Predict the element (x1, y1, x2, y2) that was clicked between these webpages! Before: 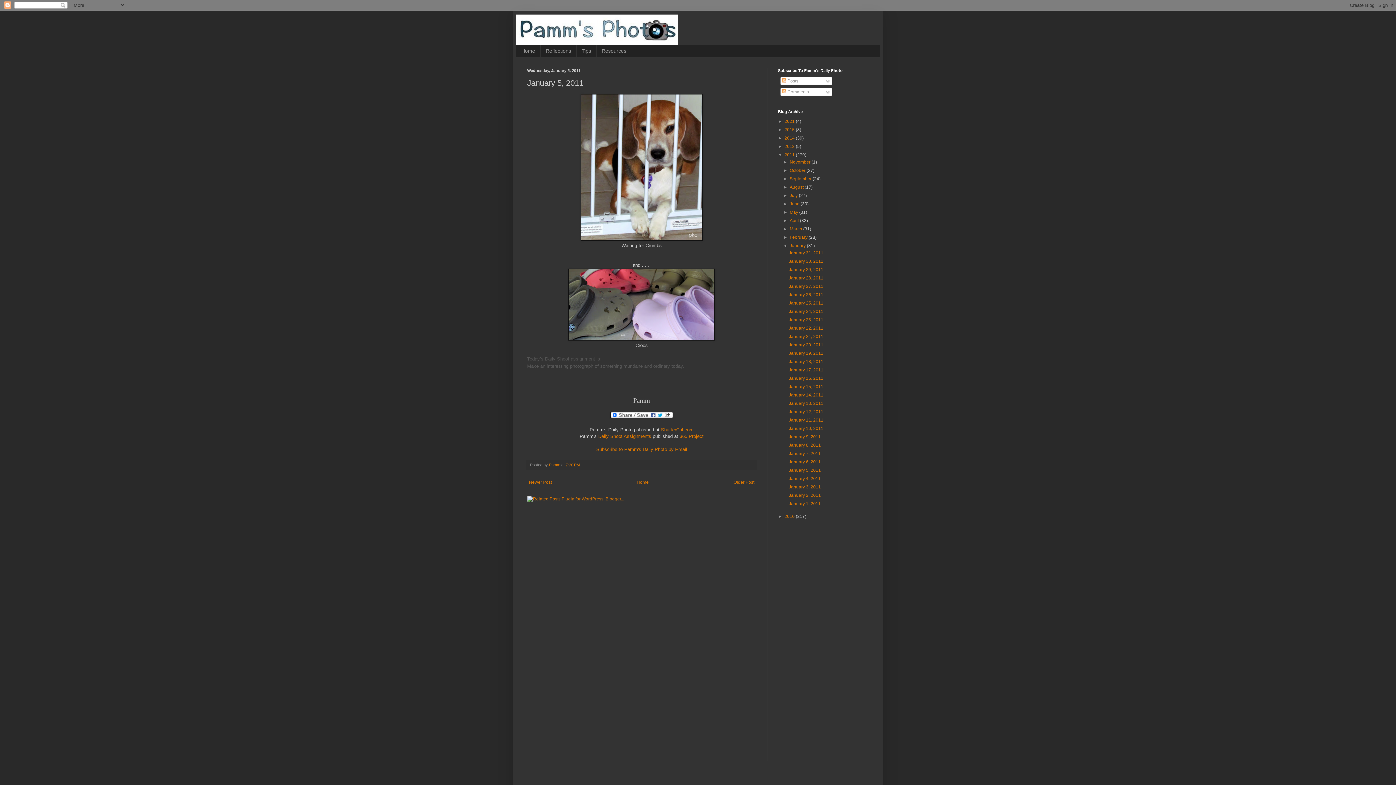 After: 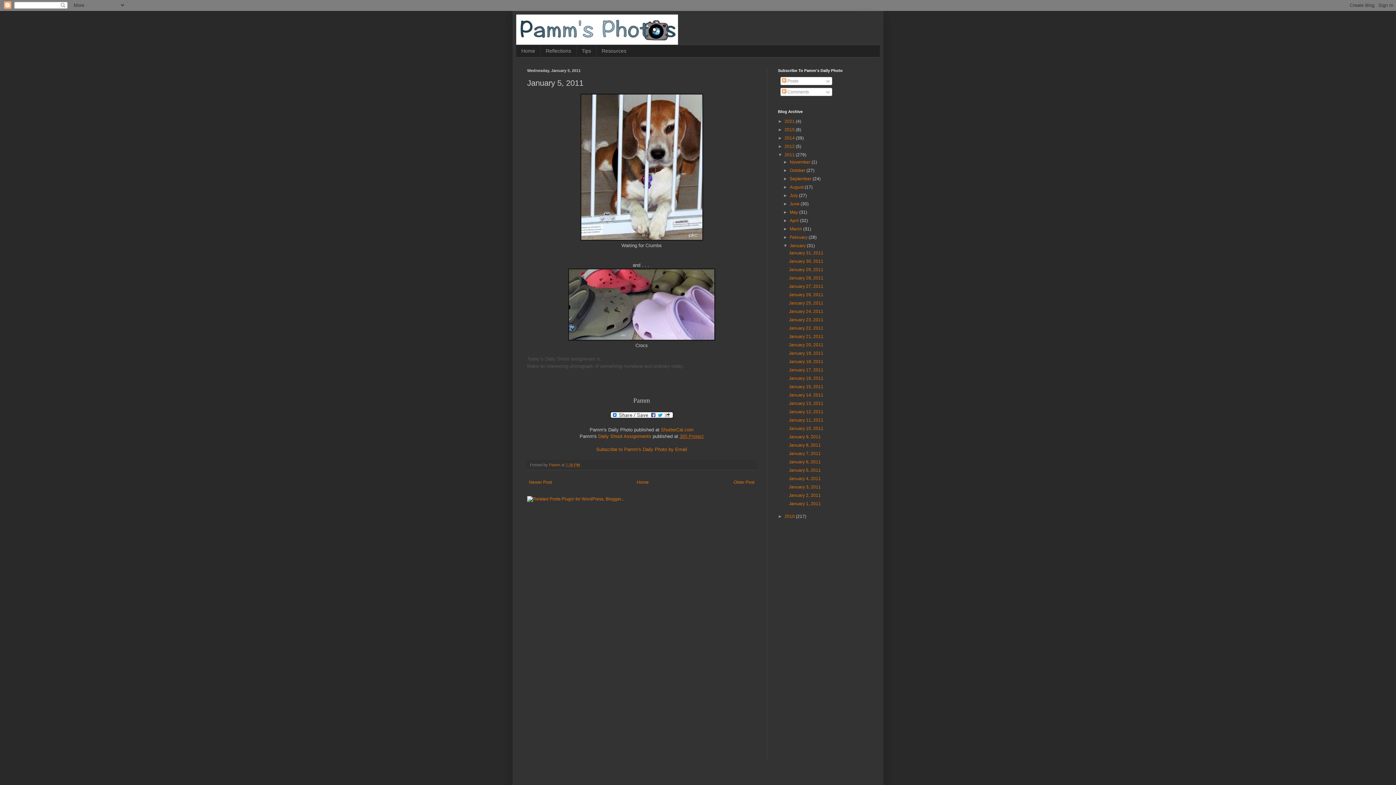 Action: bbox: (679, 433, 703, 439) label: 365 Project